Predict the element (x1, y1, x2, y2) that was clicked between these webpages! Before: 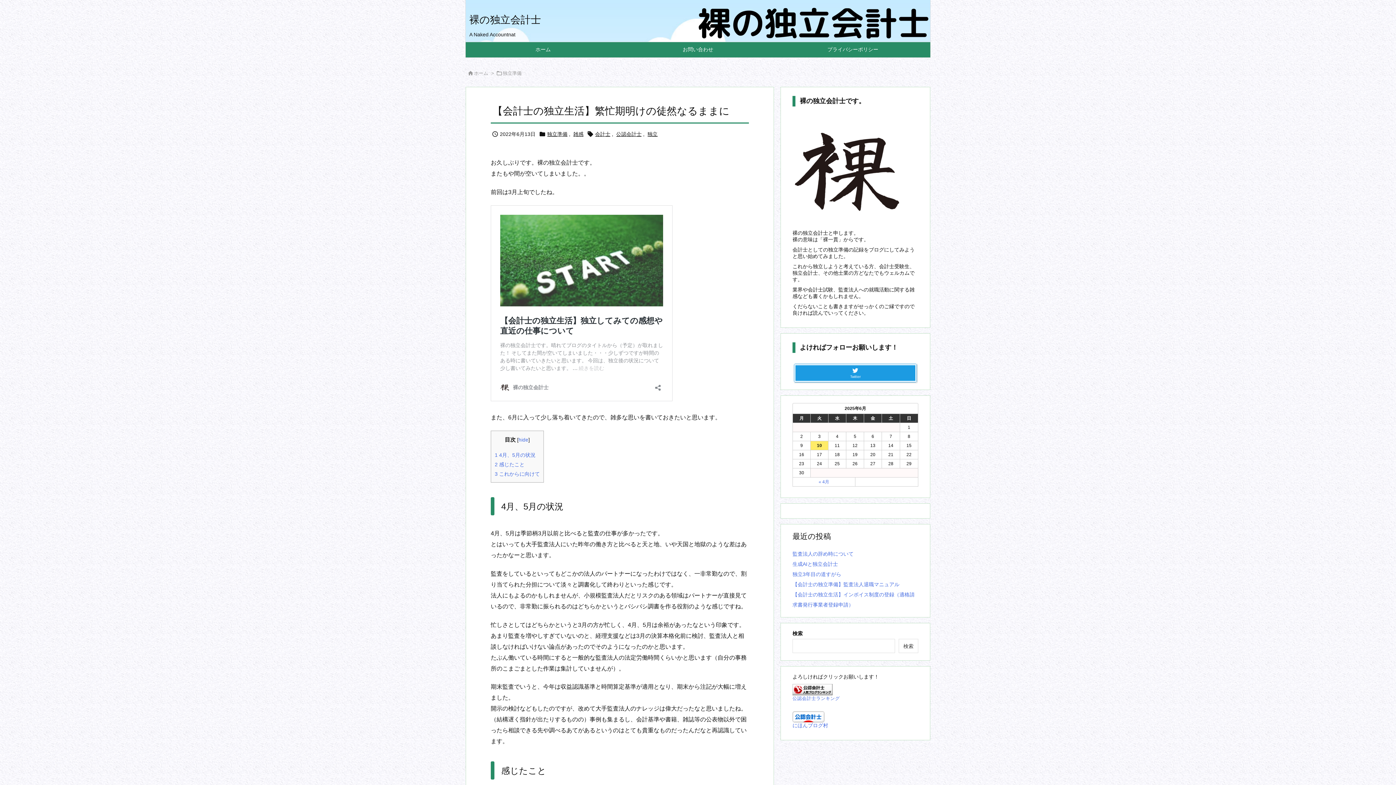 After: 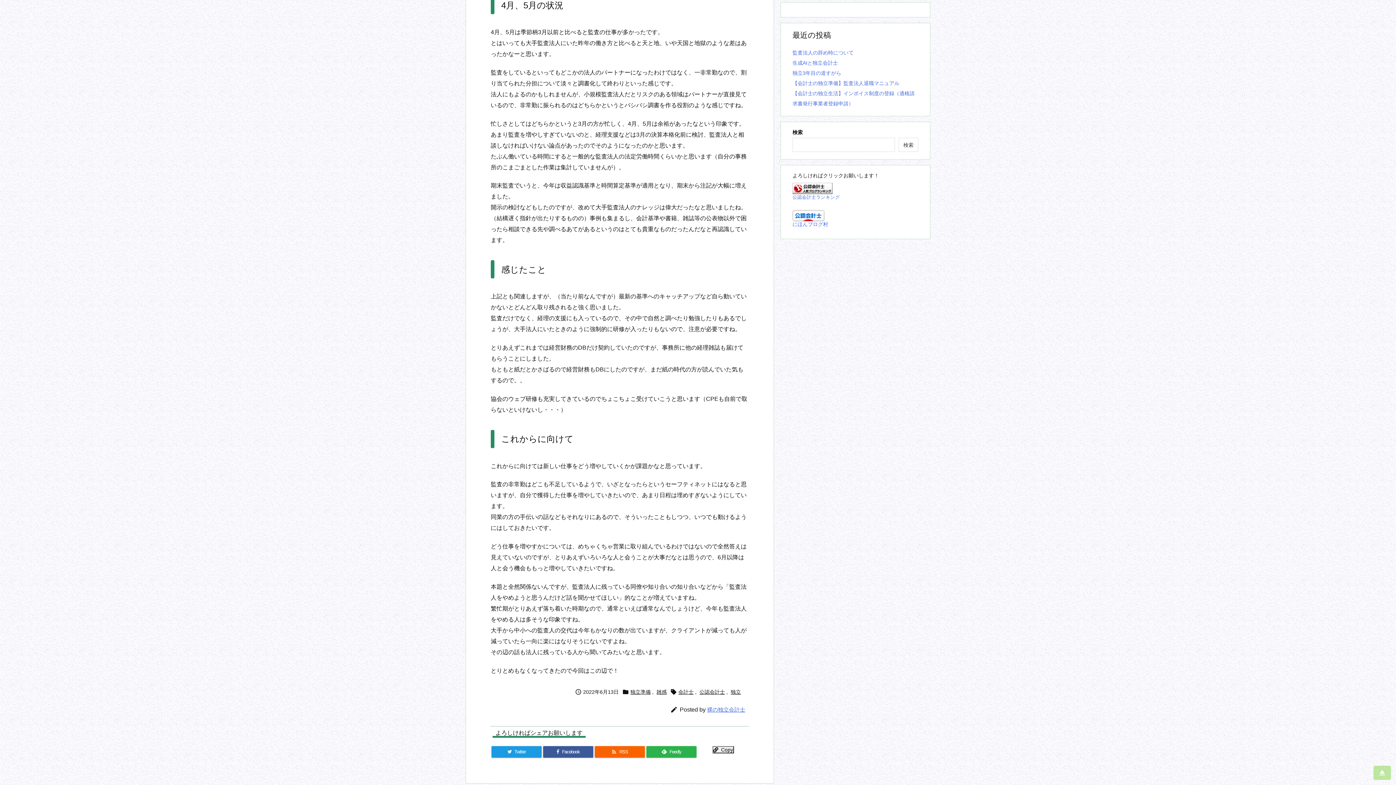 Action: bbox: (494, 452, 535, 458) label: 1 4月、5月の状況